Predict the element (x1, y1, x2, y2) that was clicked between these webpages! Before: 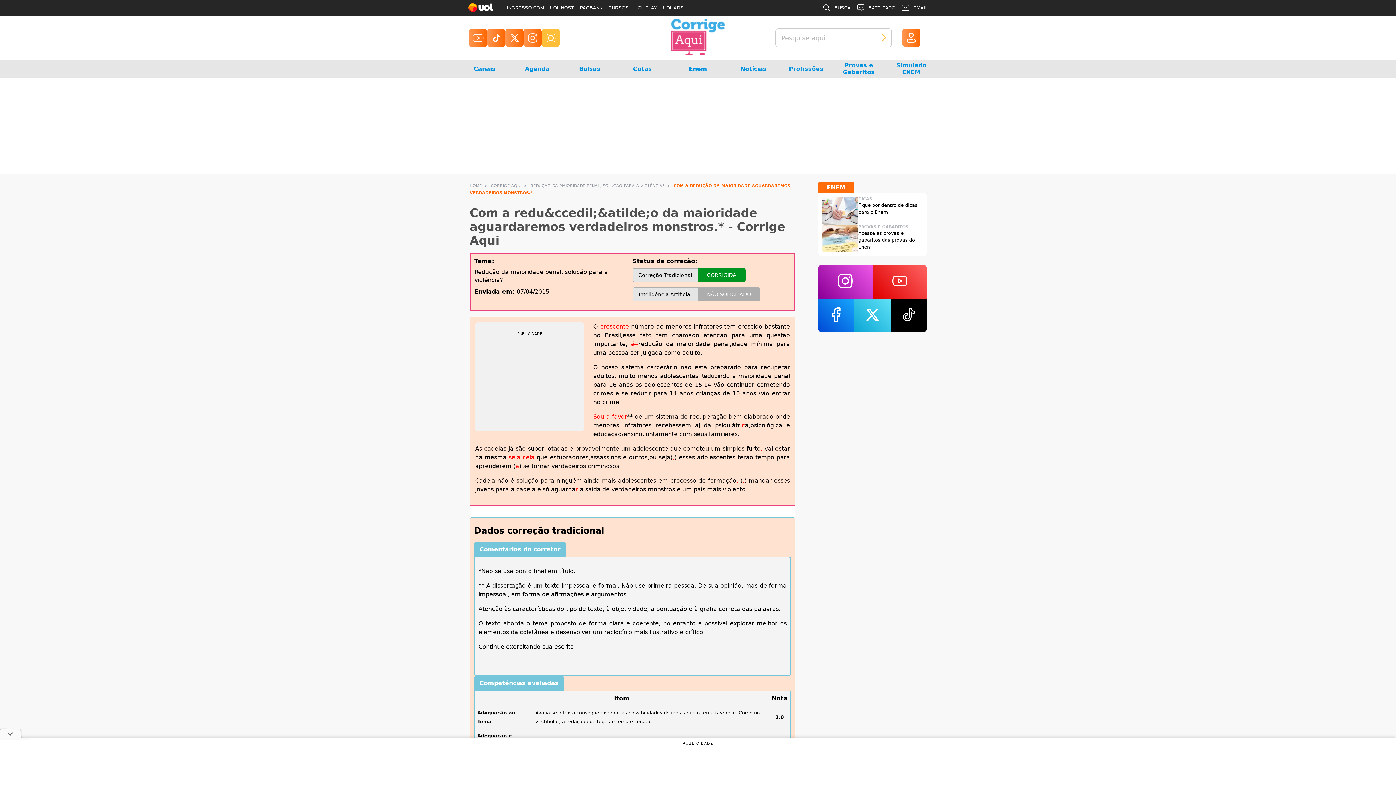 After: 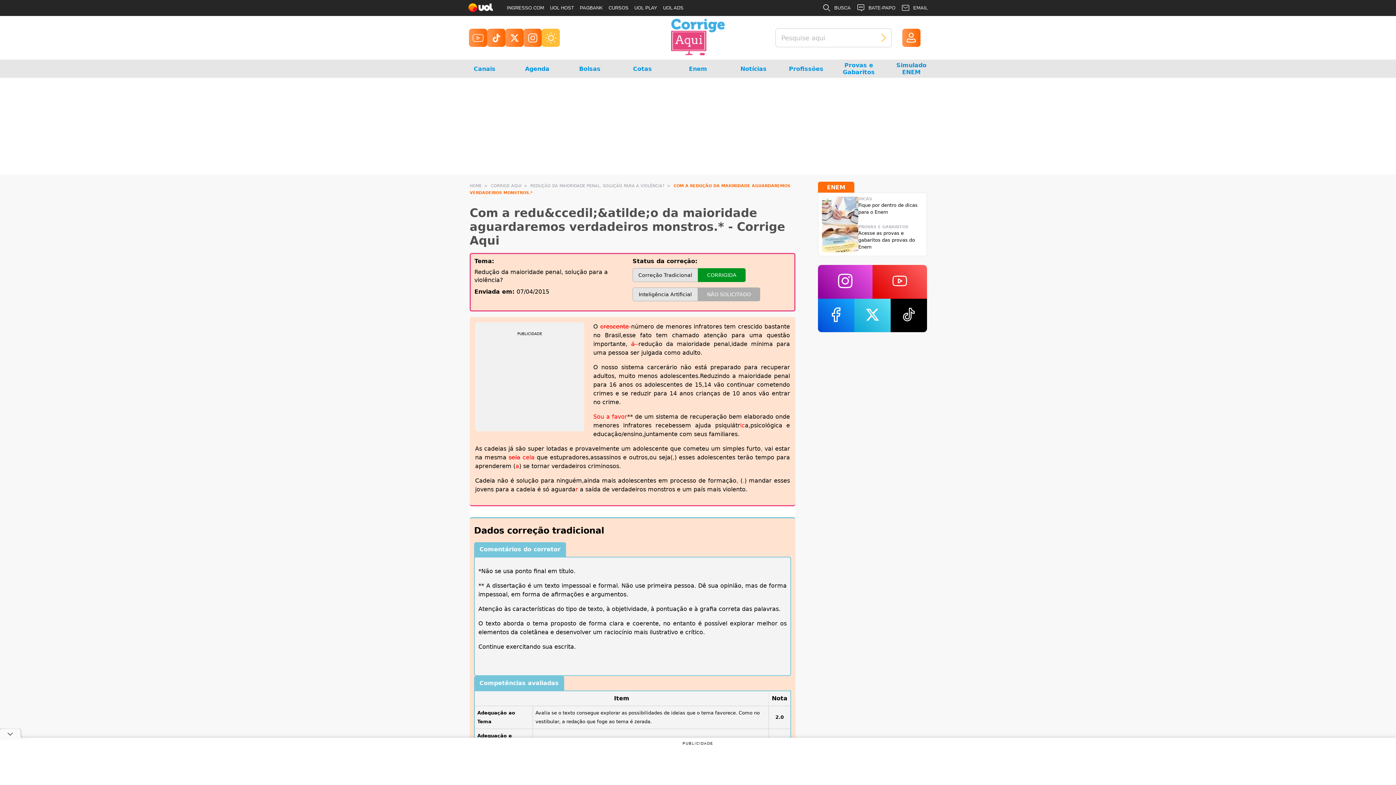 Action: bbox: (818, 265, 872, 298)